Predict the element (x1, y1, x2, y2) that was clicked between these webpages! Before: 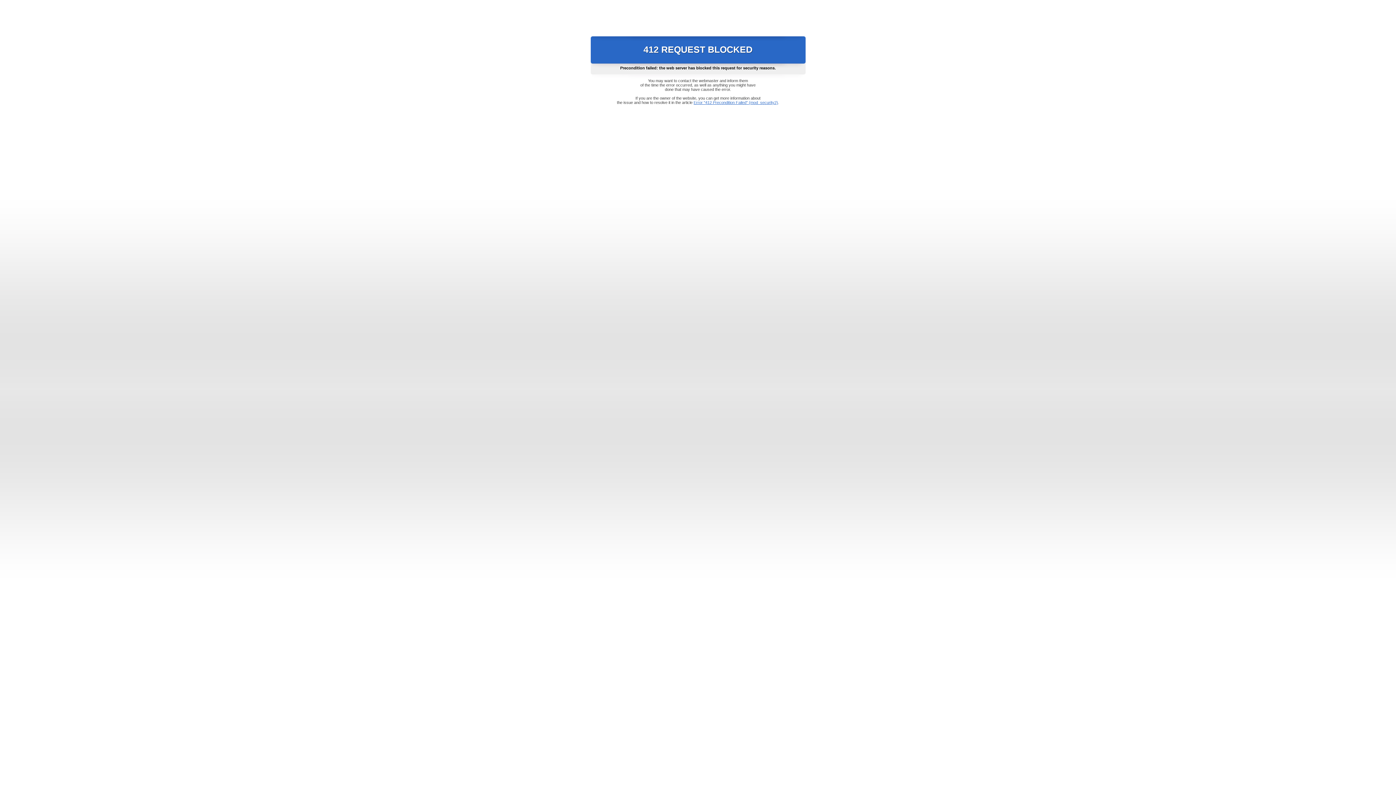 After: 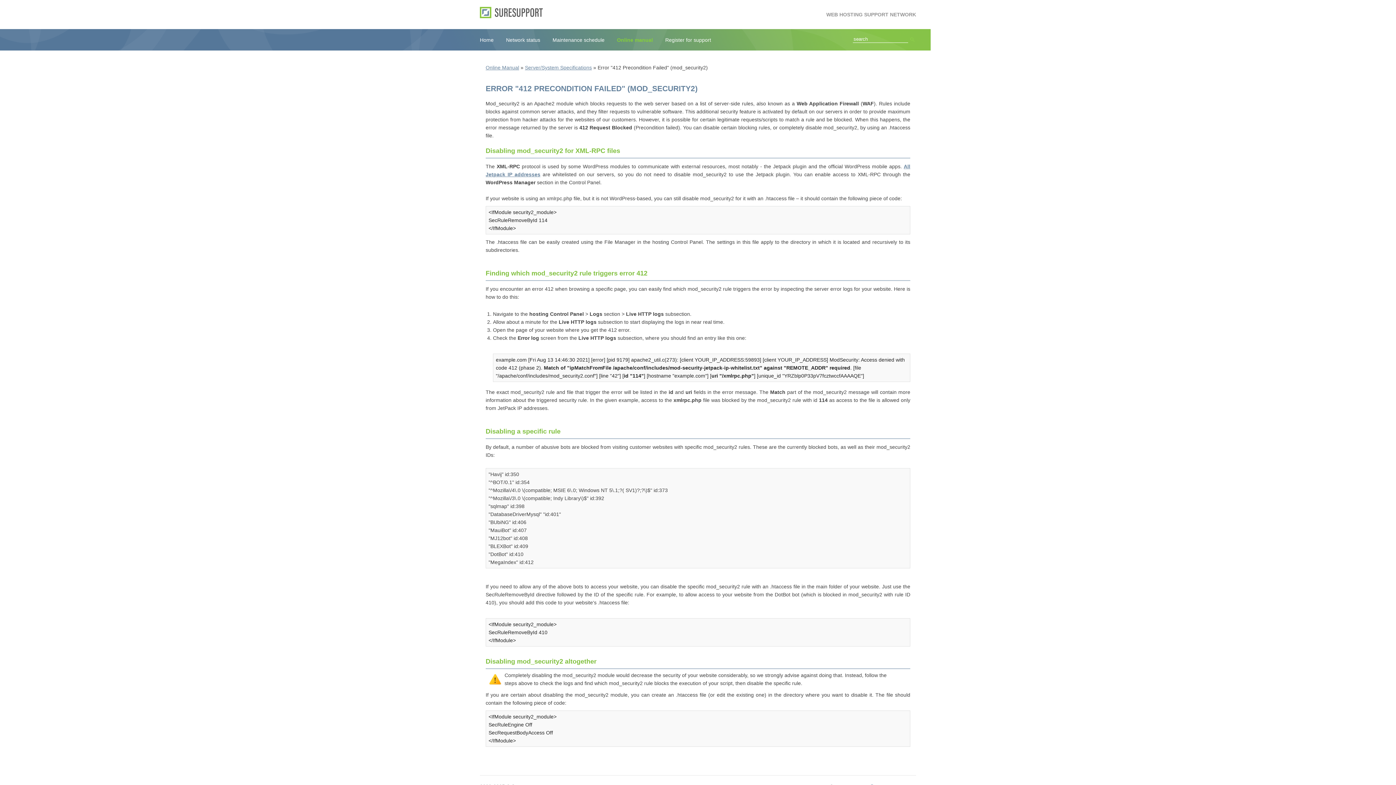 Action: bbox: (693, 100, 778, 104) label: Error "412 Precondition Failed" (mod_security2)